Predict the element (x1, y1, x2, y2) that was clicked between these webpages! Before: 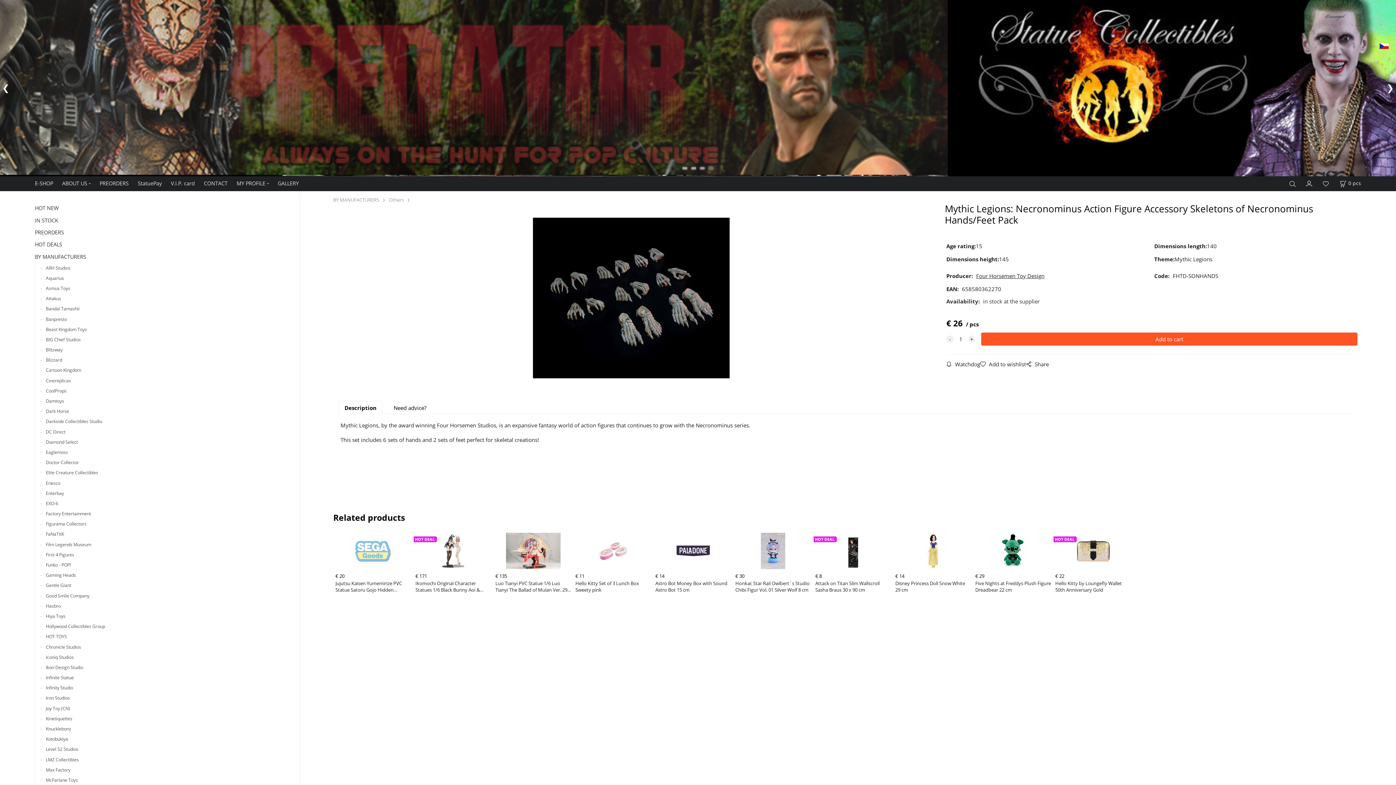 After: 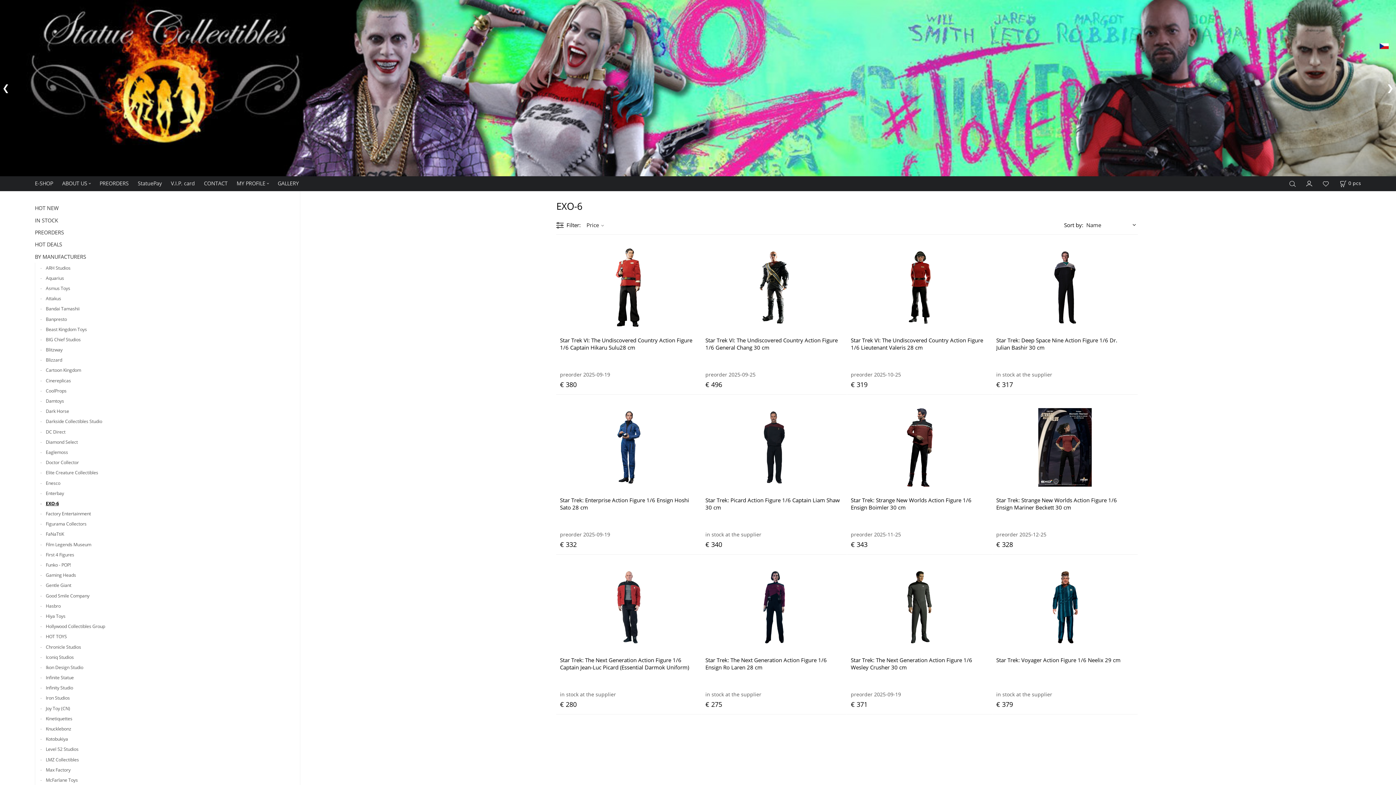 Action: label: EXO-6 bbox: (40, 498, 286, 508)